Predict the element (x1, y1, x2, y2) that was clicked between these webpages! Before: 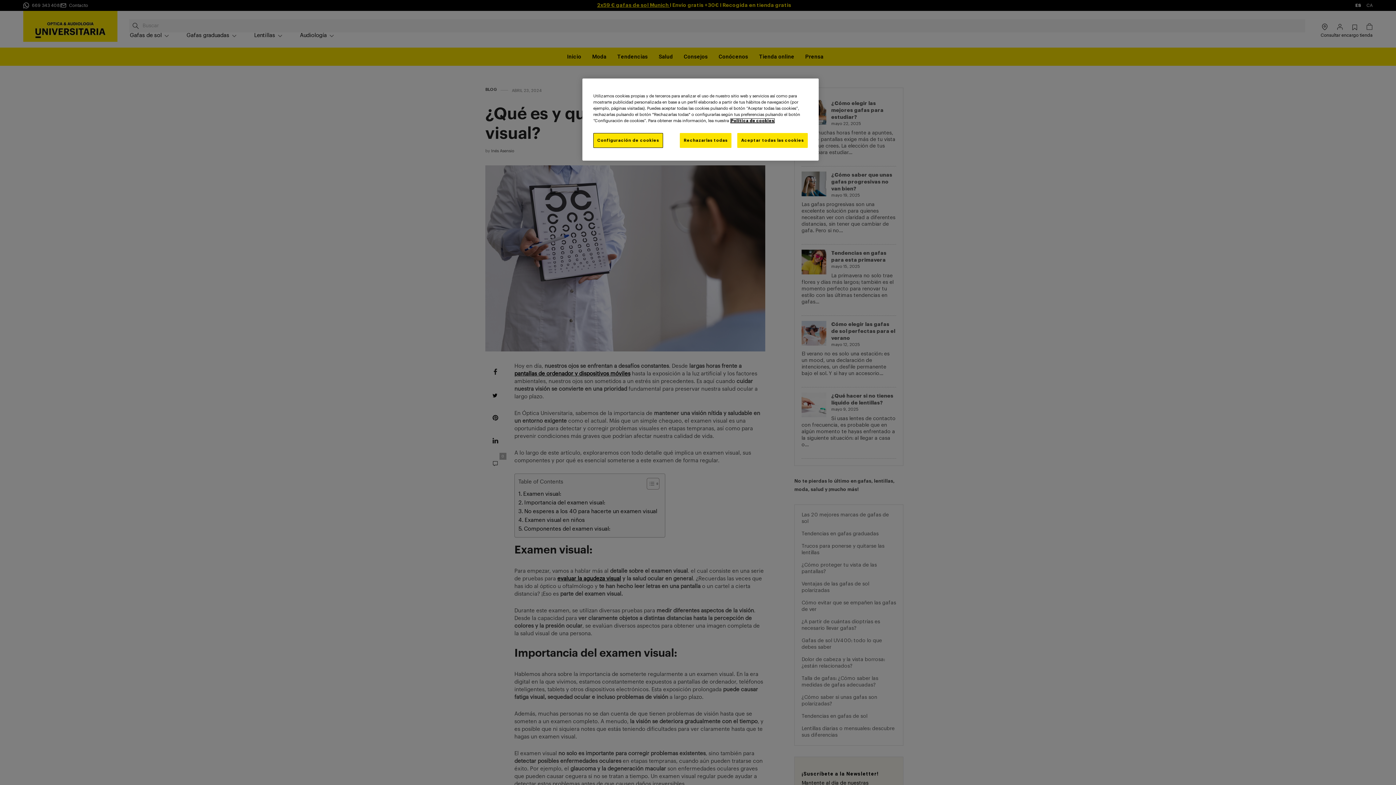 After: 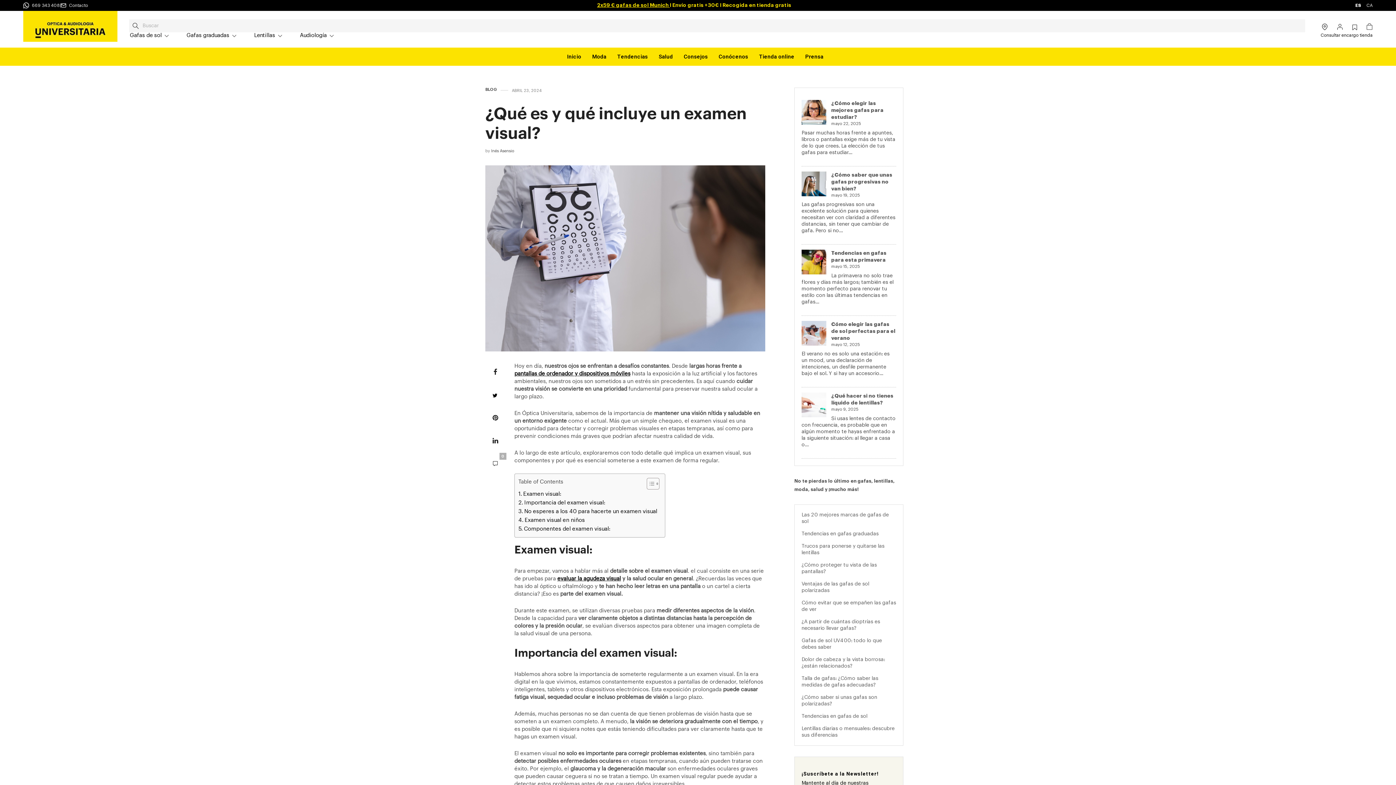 Action: label: Aceptar todas las cookies bbox: (737, 133, 808, 148)